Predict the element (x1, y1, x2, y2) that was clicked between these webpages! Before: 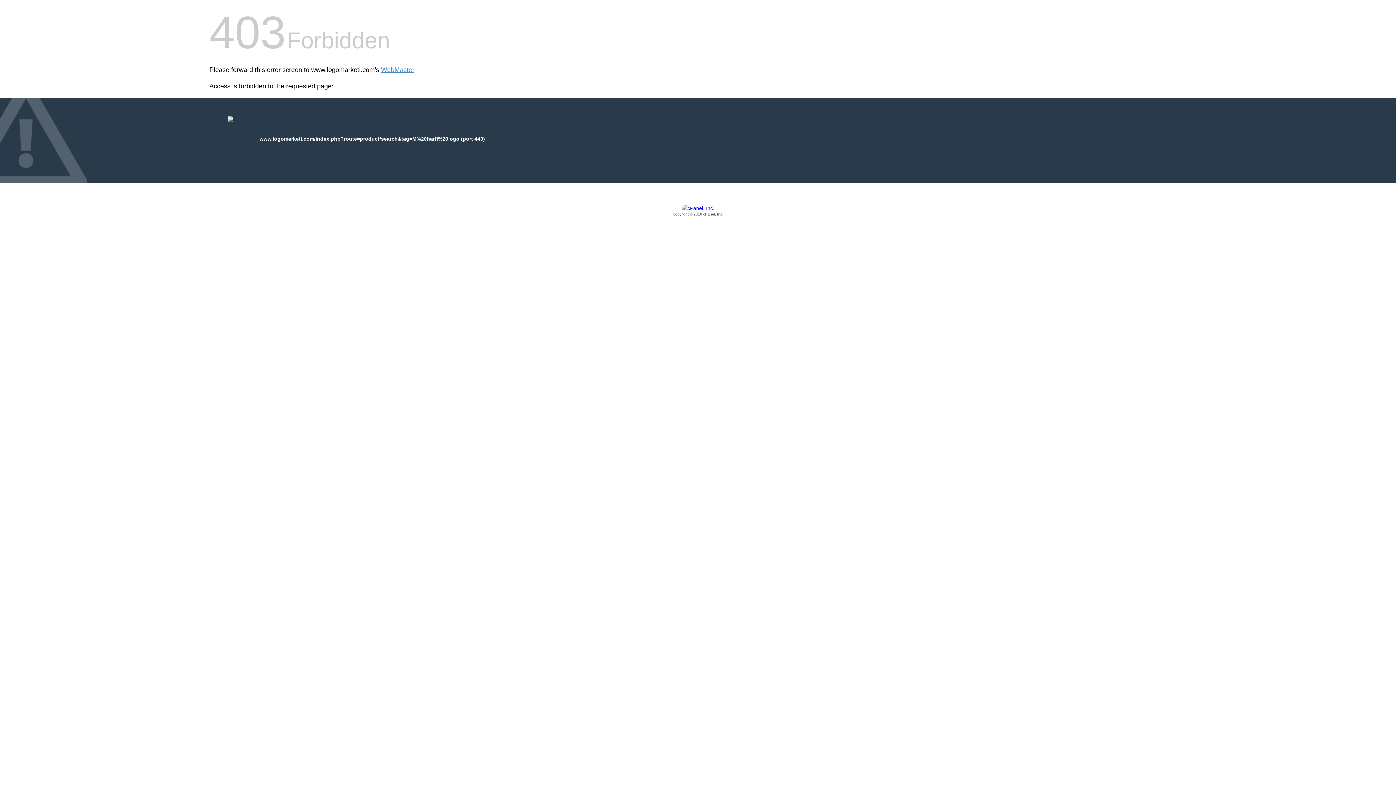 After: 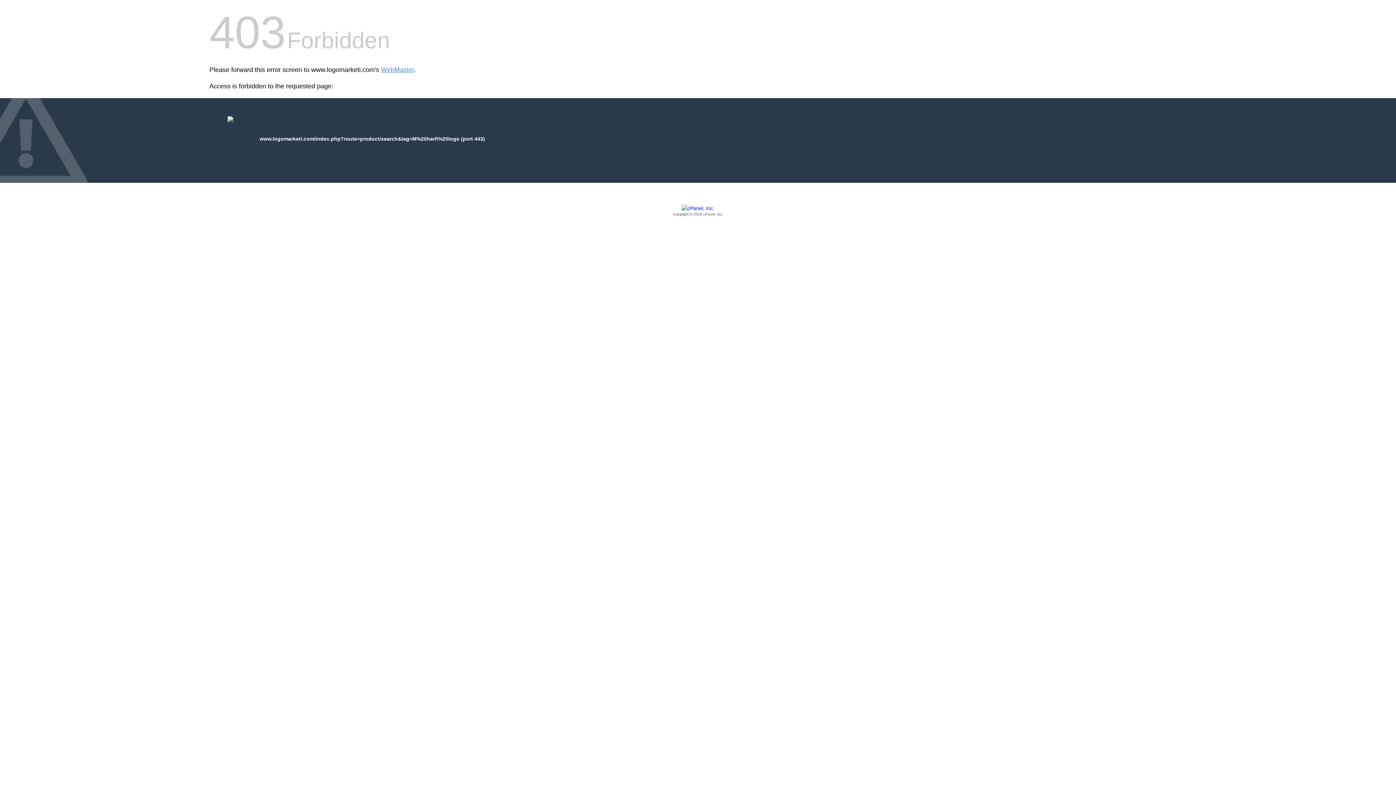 Action: bbox: (209, 205, 1186, 217) label: Copyright © 2016 cPanel, Inc.